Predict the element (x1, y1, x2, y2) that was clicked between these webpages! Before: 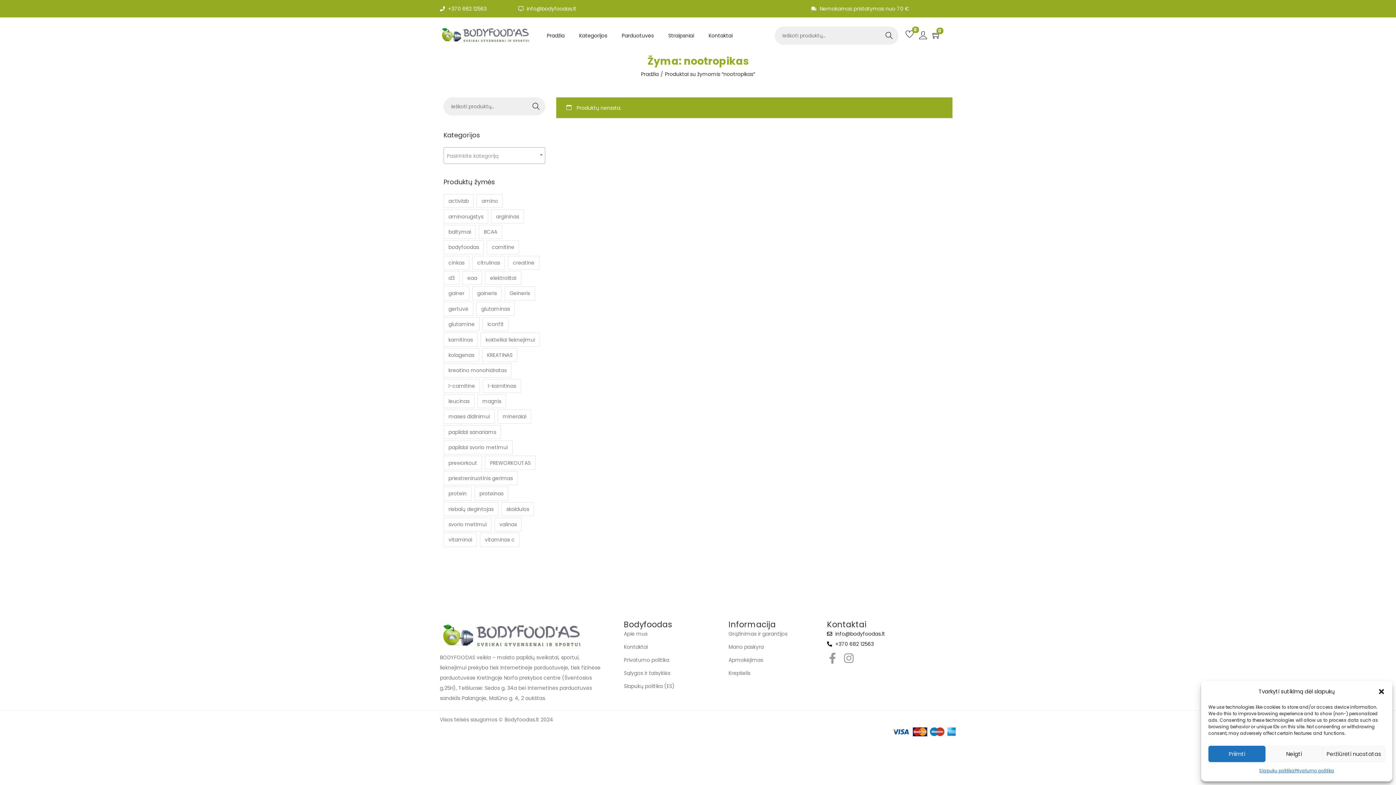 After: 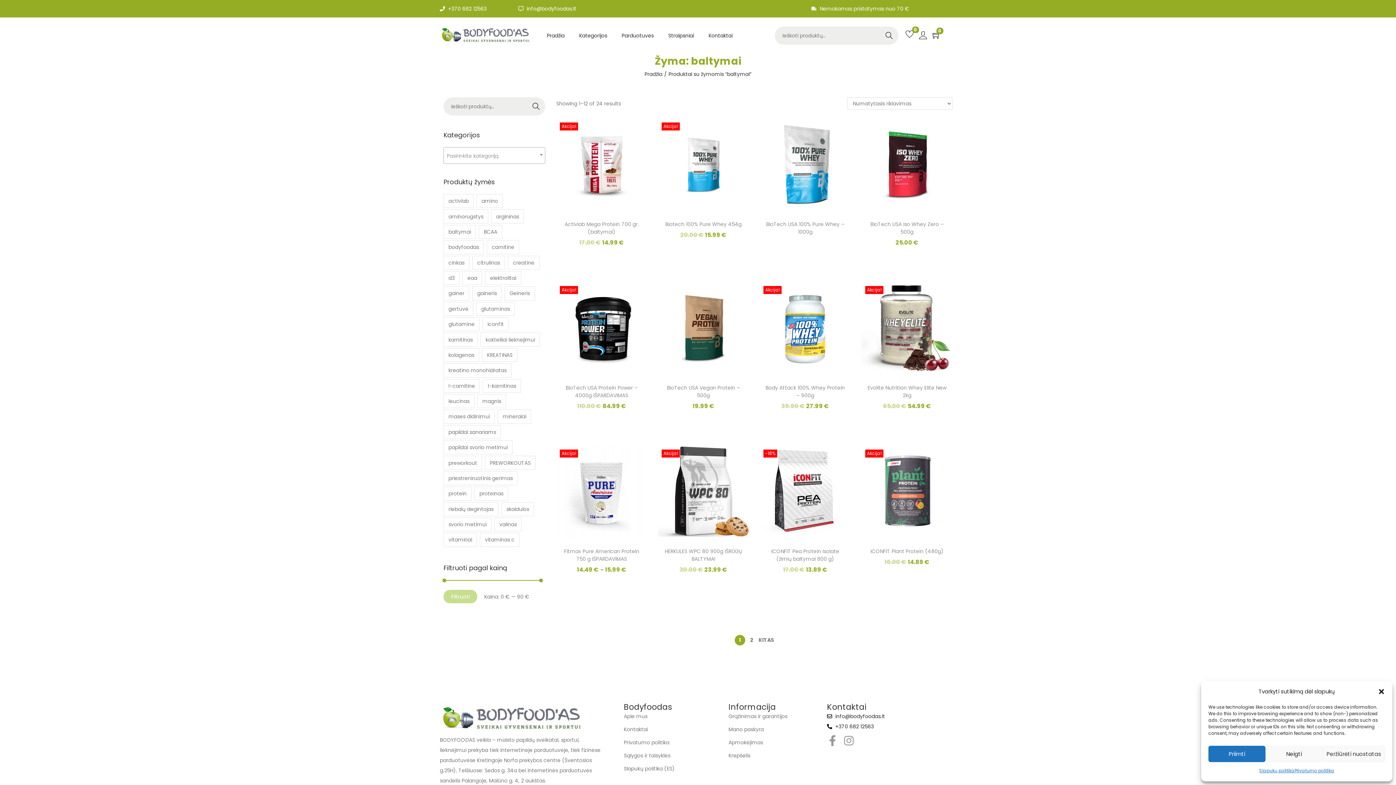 Action: label: baltymai (24 produktas) bbox: (443, 225, 476, 238)